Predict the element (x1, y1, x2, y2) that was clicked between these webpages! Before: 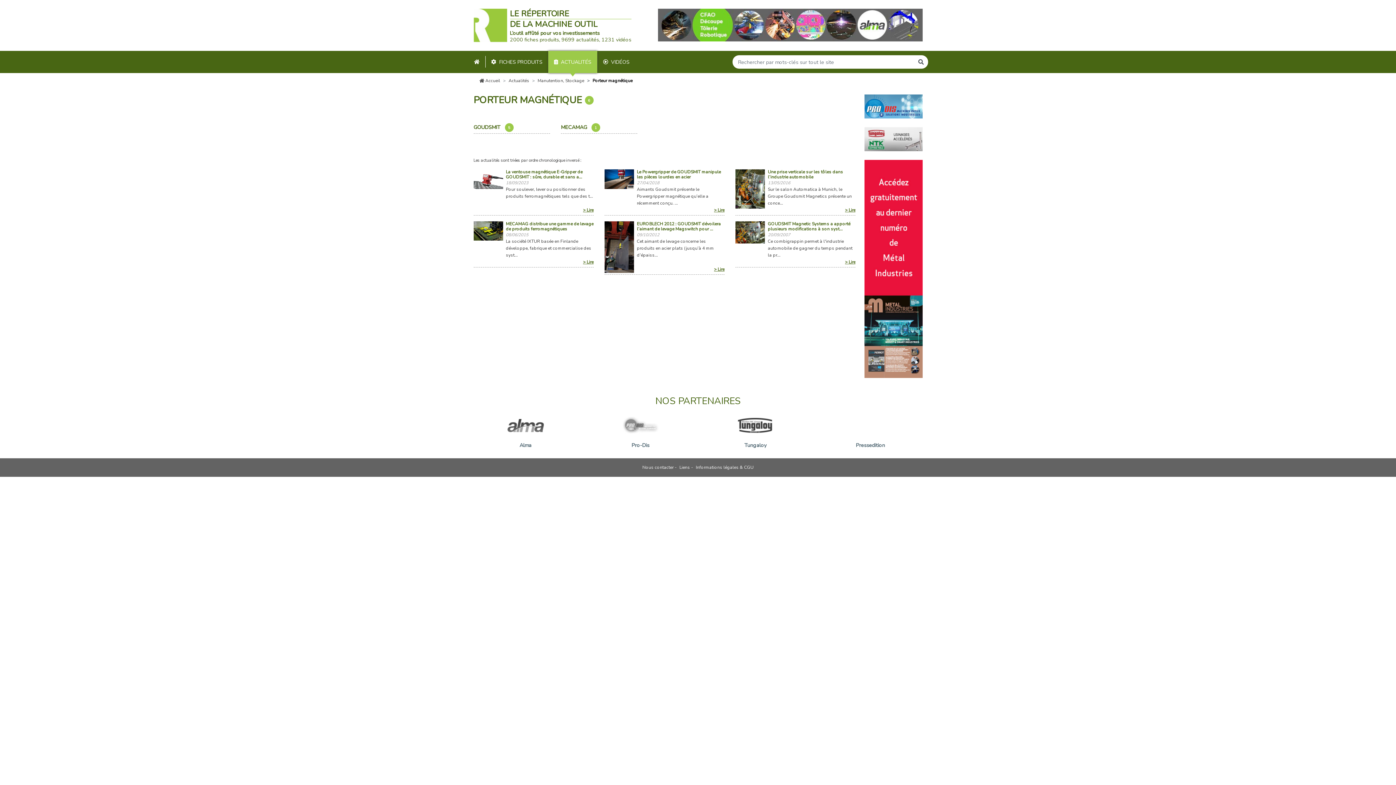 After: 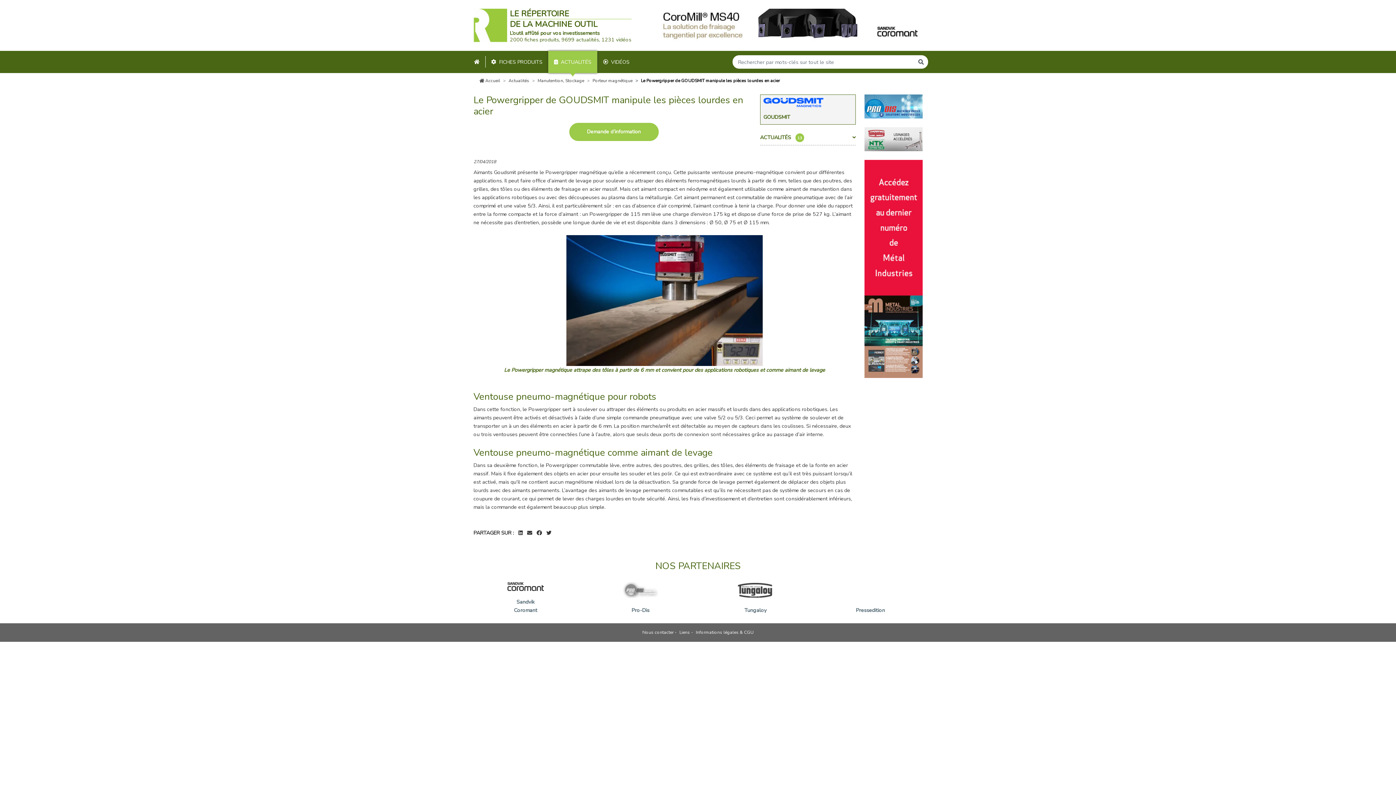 Action: label: > Lire bbox: (637, 207, 724, 213)